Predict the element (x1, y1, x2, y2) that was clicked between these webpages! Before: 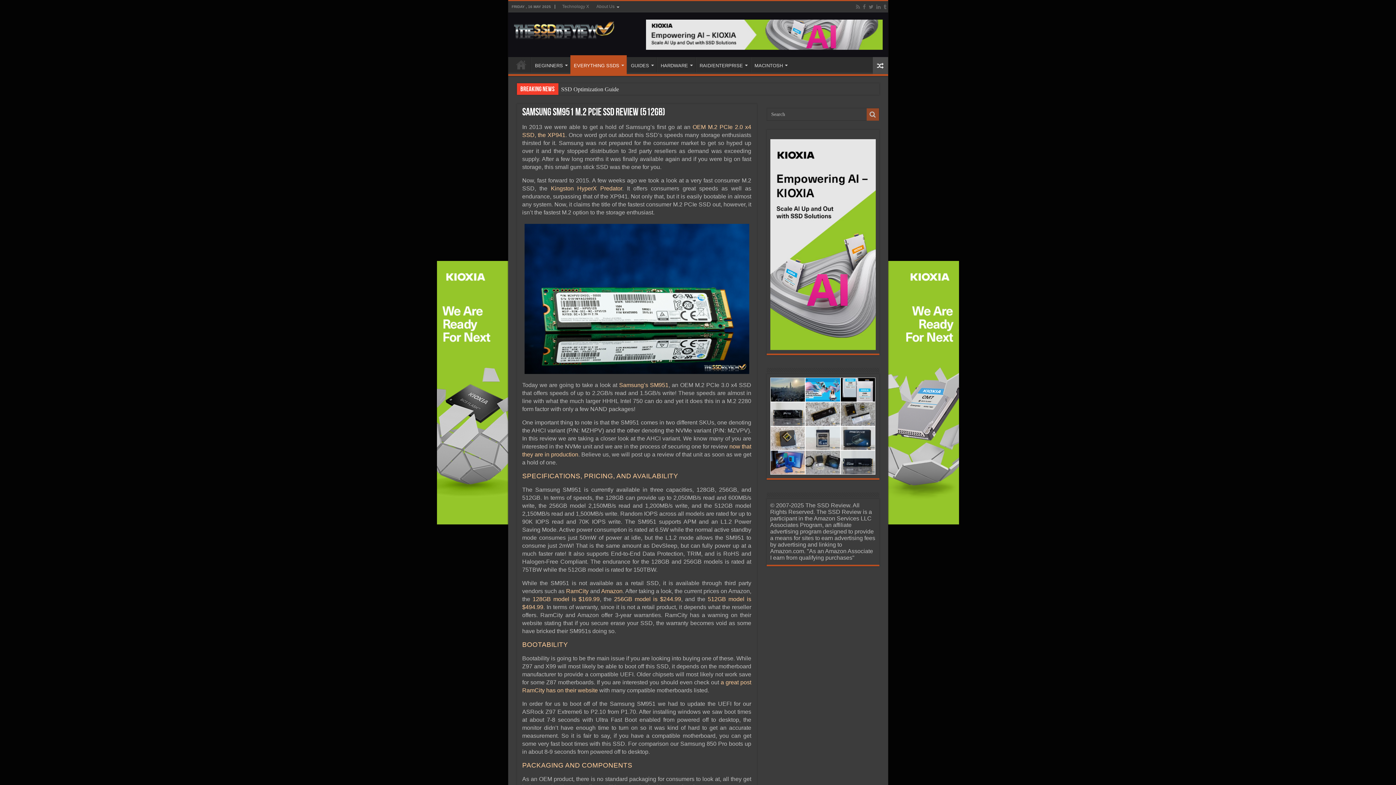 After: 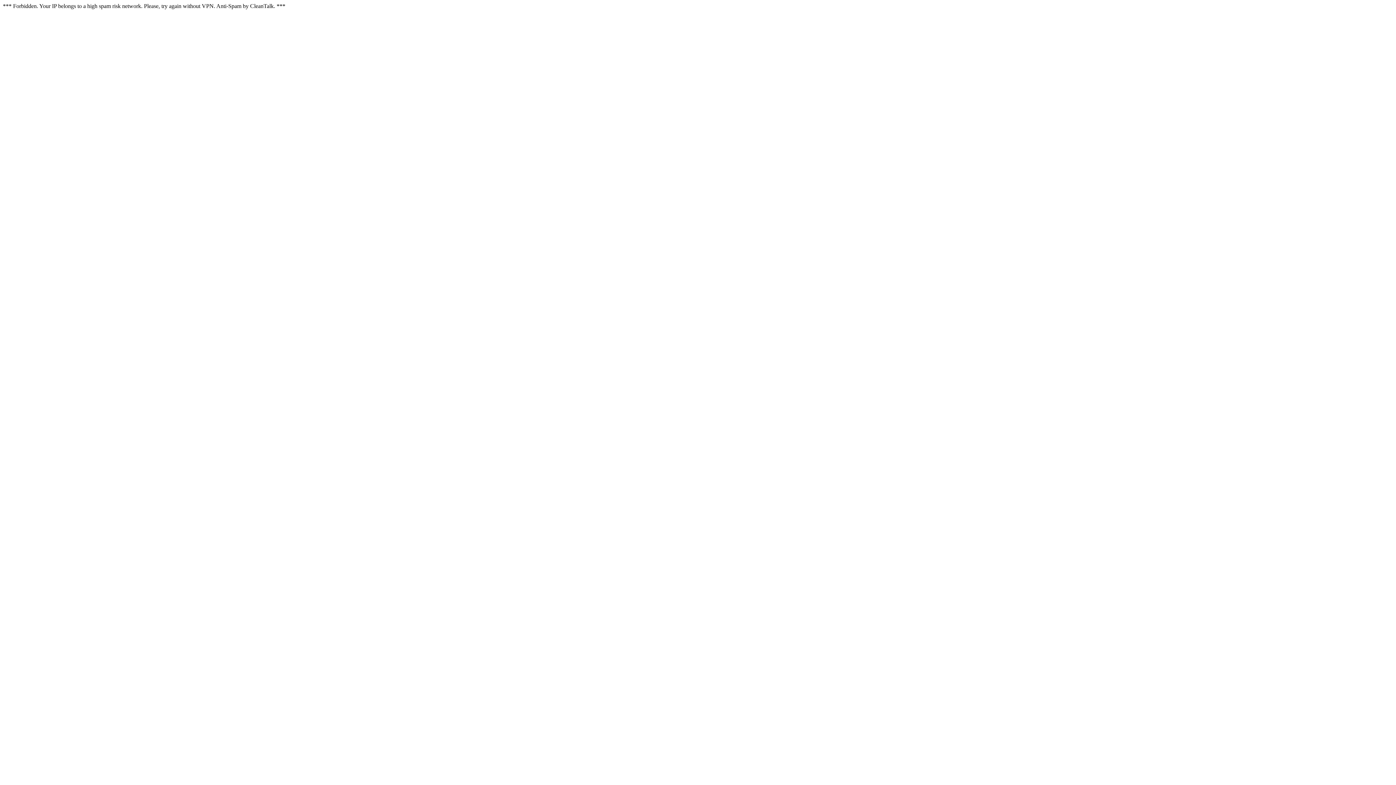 Action: bbox: (866, 108, 879, 120)